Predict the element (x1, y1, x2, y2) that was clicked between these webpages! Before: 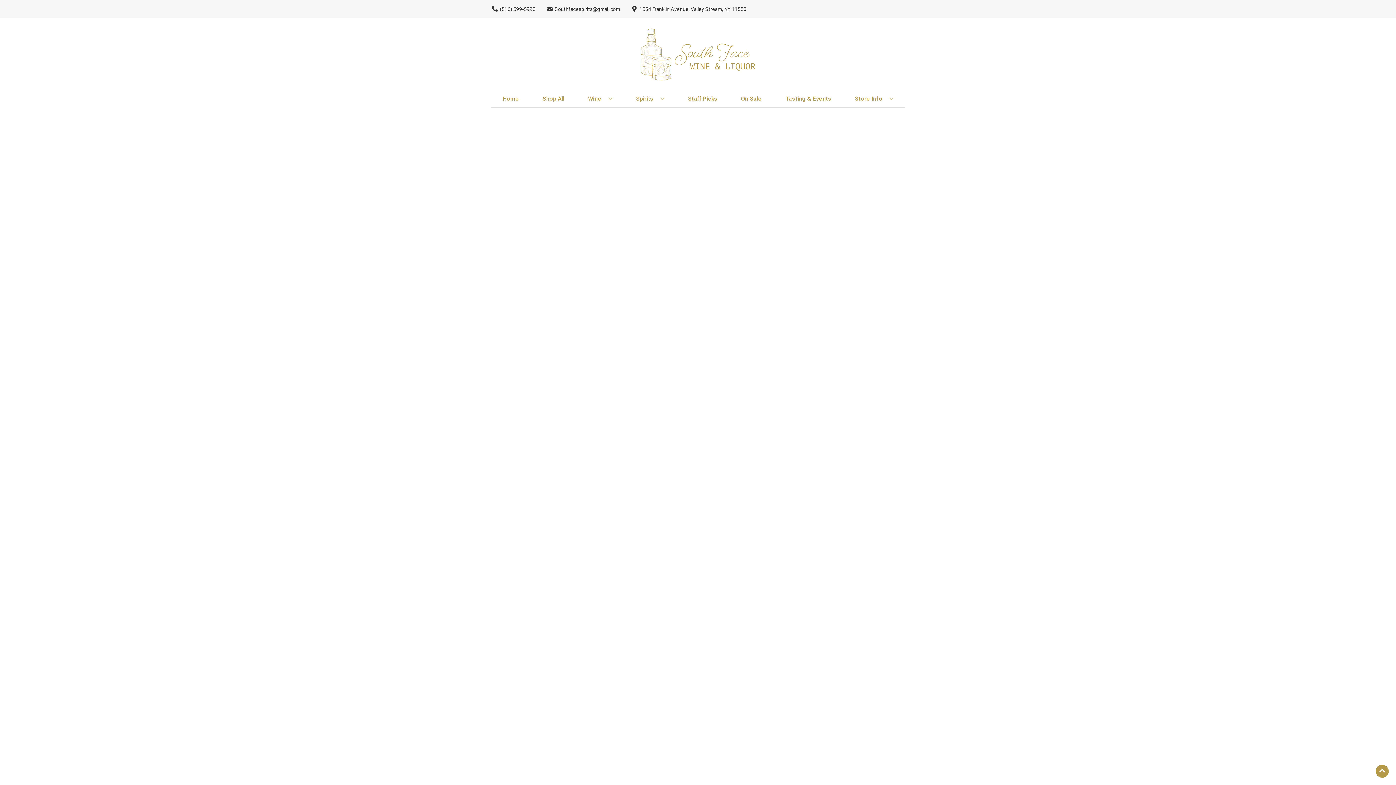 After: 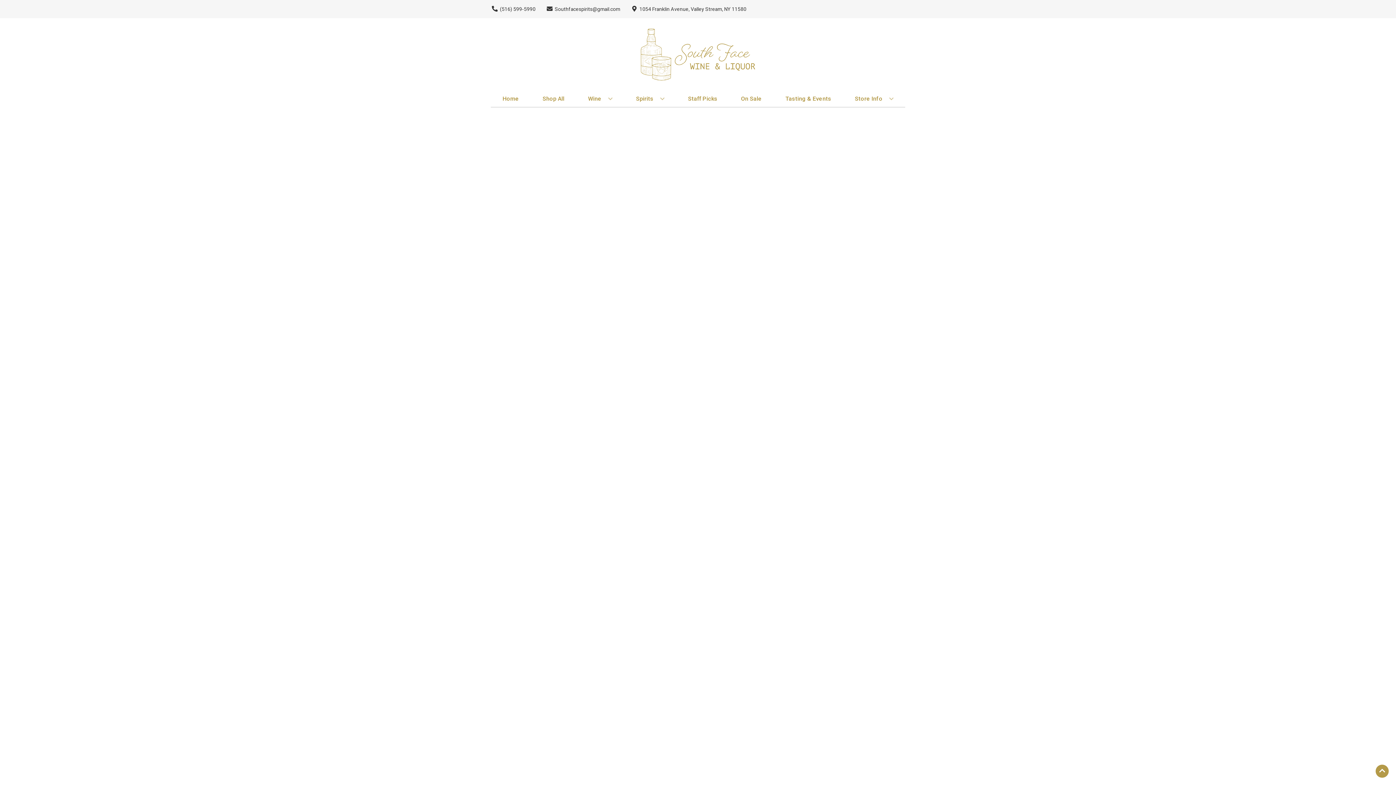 Action: bbox: (685, 90, 720, 106) label: Staff Picks